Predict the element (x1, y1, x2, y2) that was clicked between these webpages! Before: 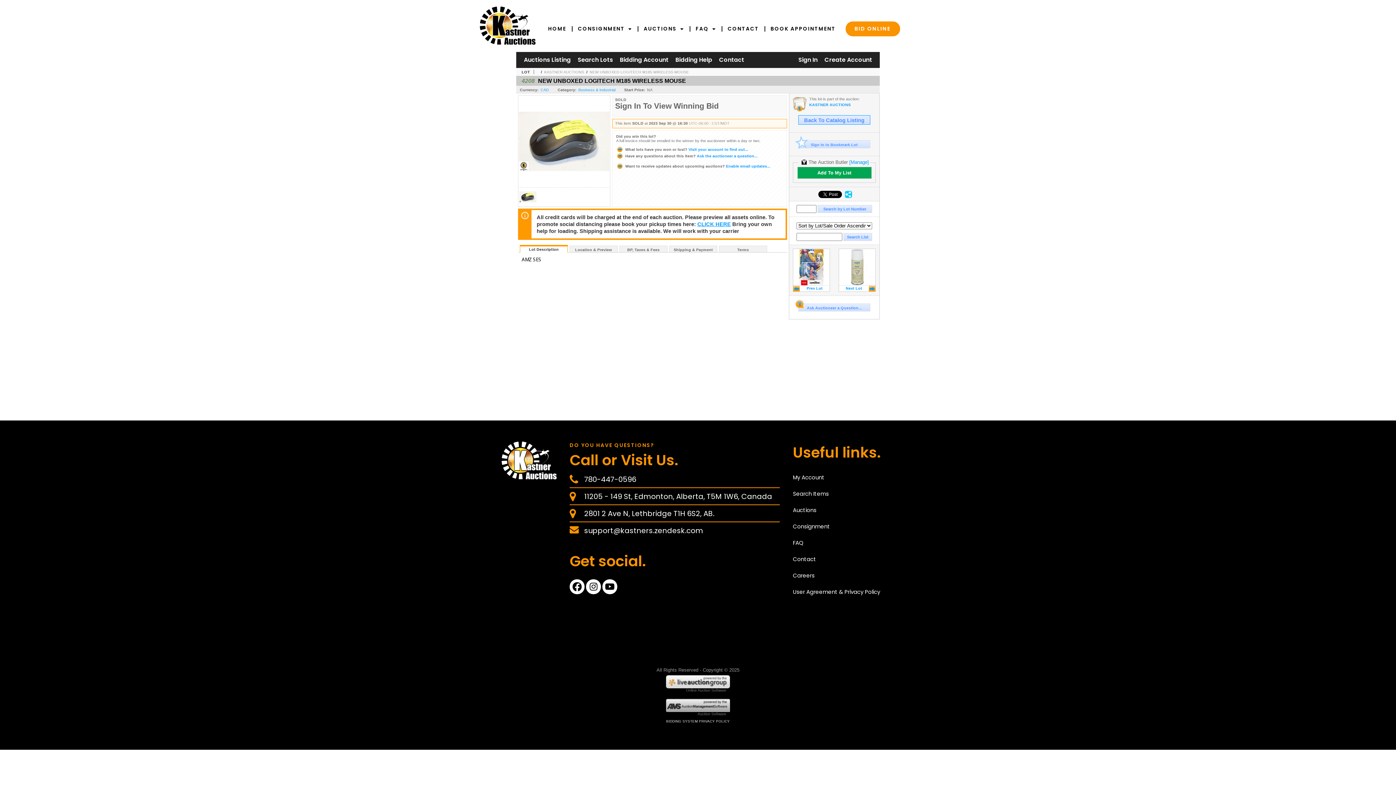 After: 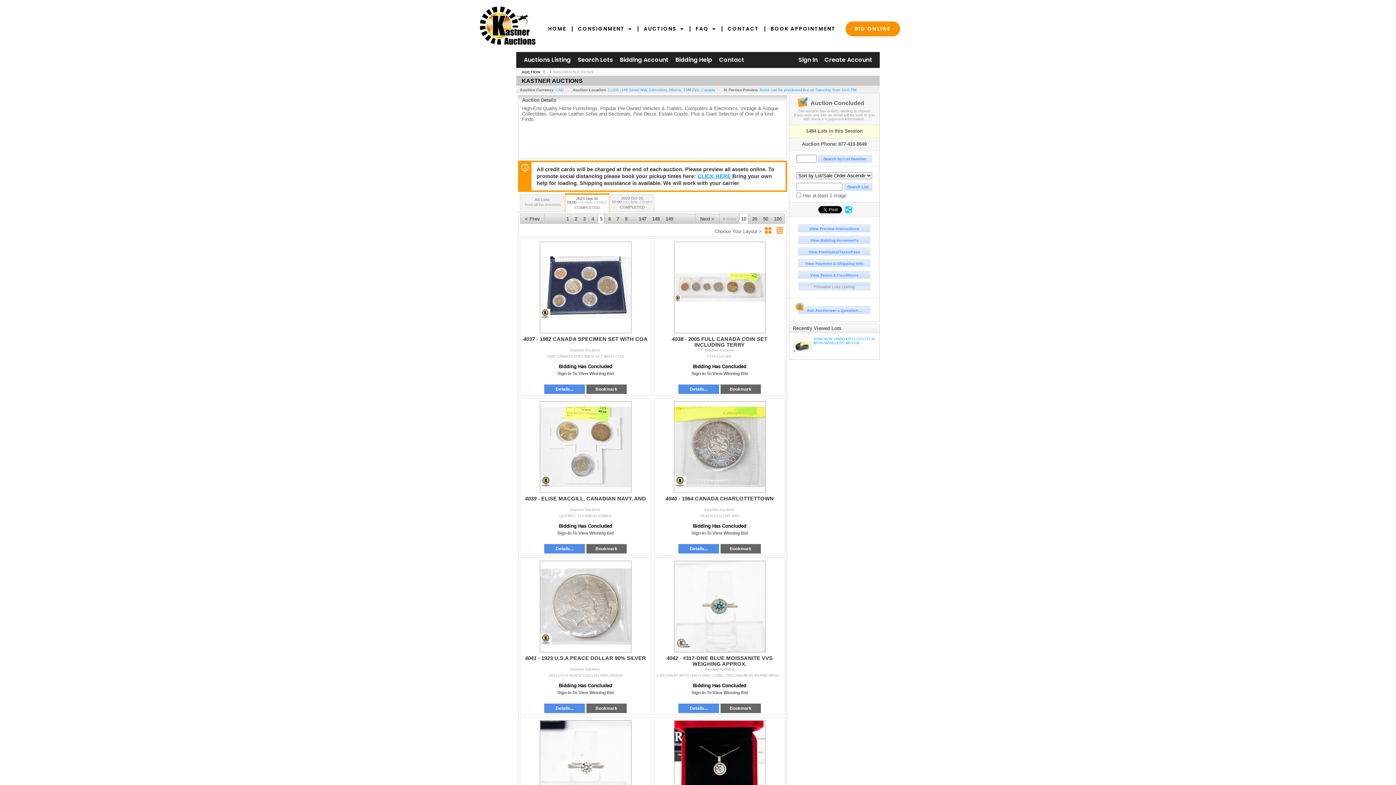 Action: bbox: (798, 115, 870, 124) label: Back To Catalog Listing